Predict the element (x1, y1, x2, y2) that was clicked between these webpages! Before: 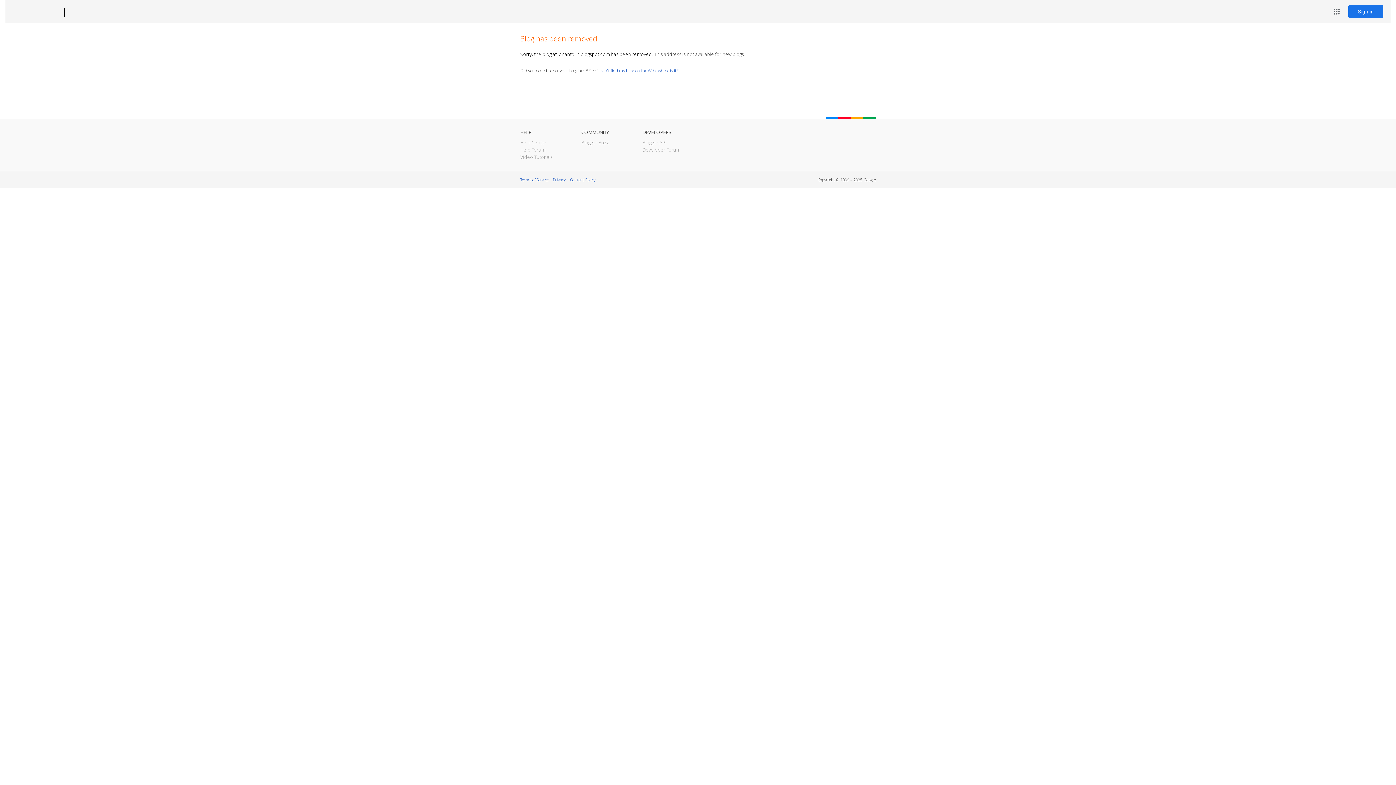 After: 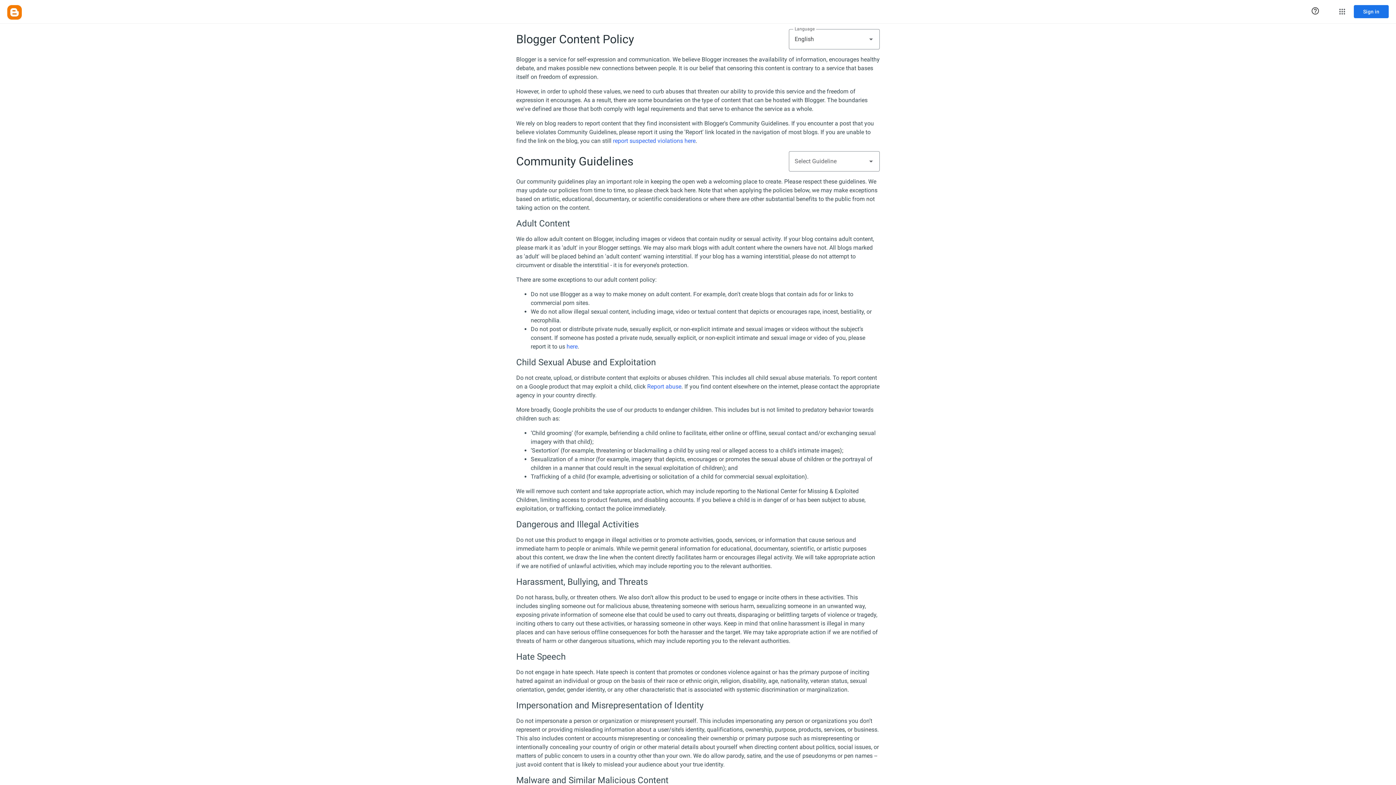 Action: bbox: (570, 177, 595, 182) label: Content Policy